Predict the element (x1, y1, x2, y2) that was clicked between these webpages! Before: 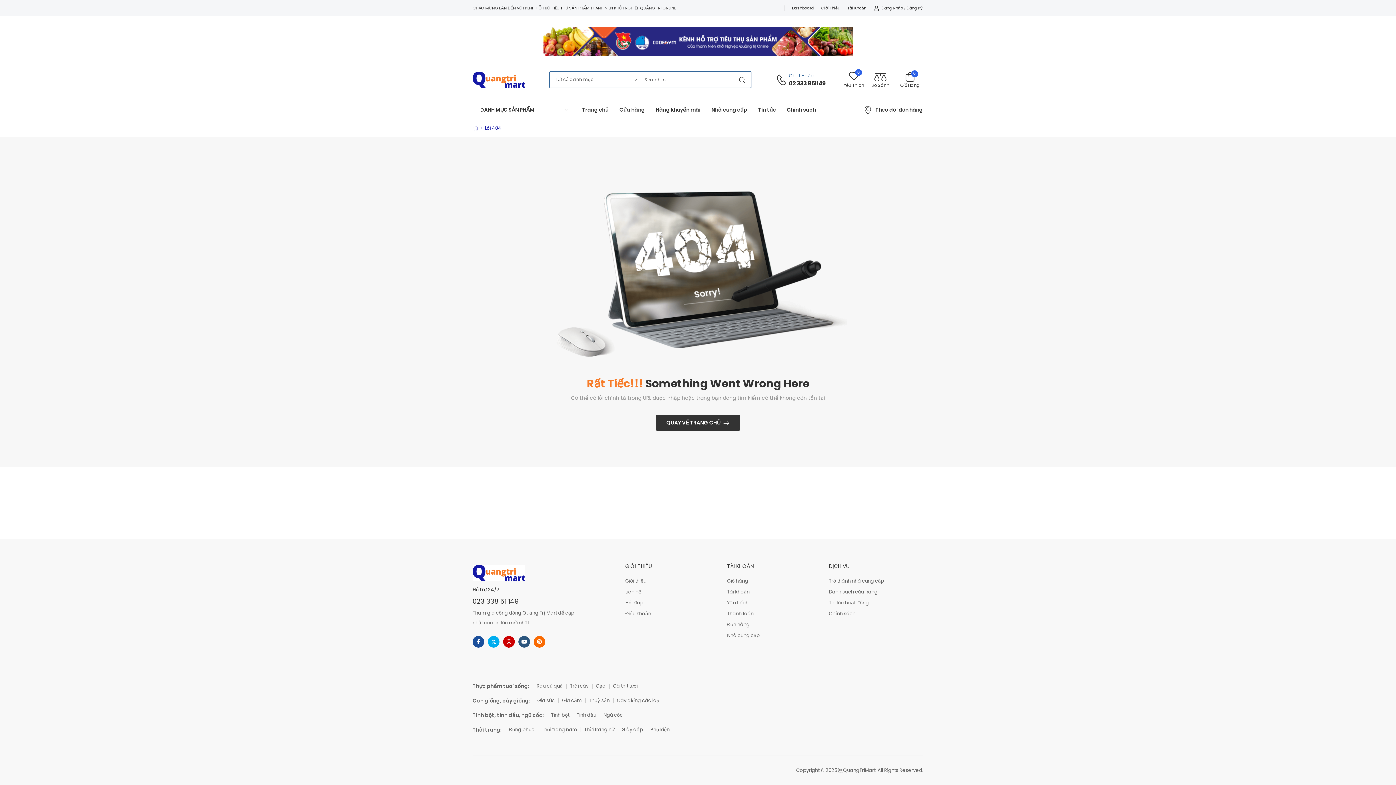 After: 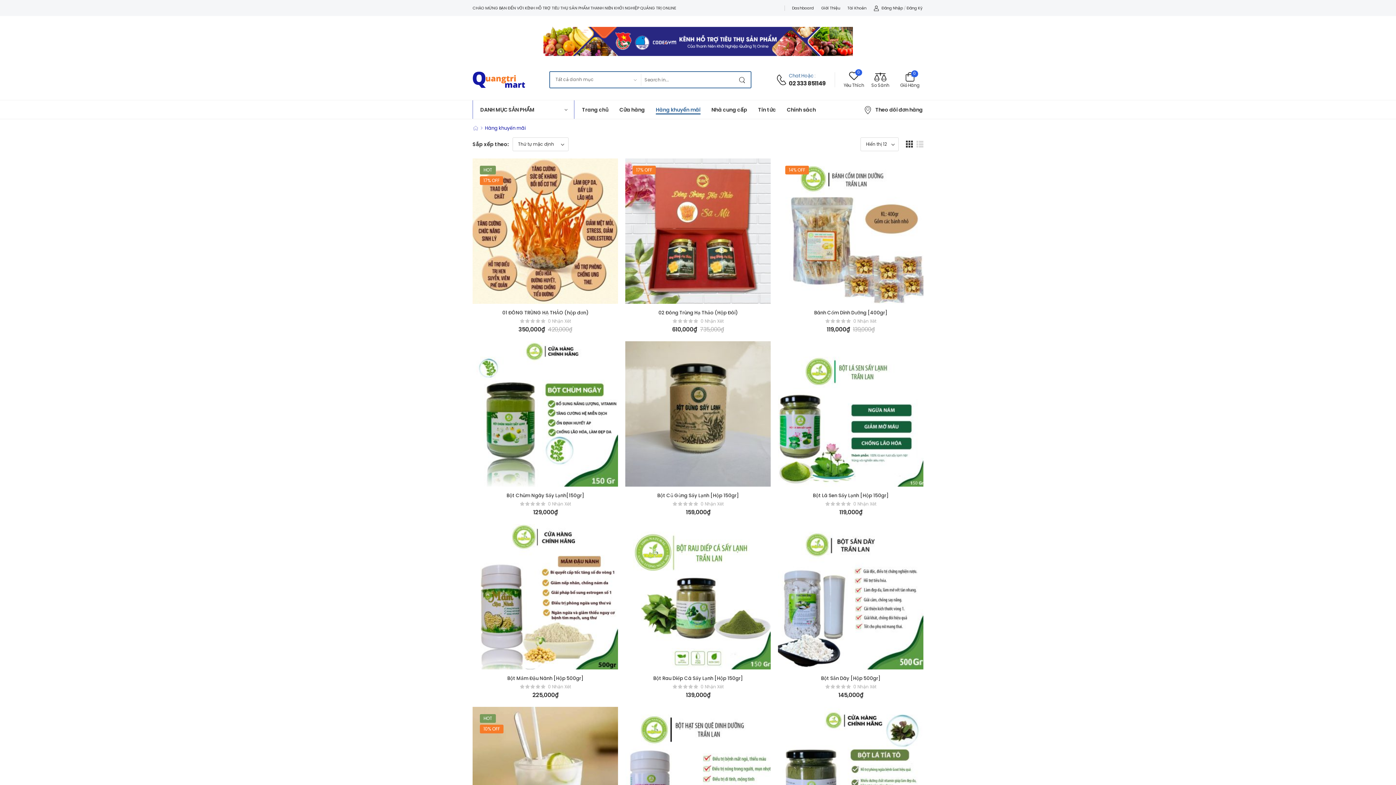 Action: label: Hàng khuyến mãi bbox: (655, 100, 700, 118)